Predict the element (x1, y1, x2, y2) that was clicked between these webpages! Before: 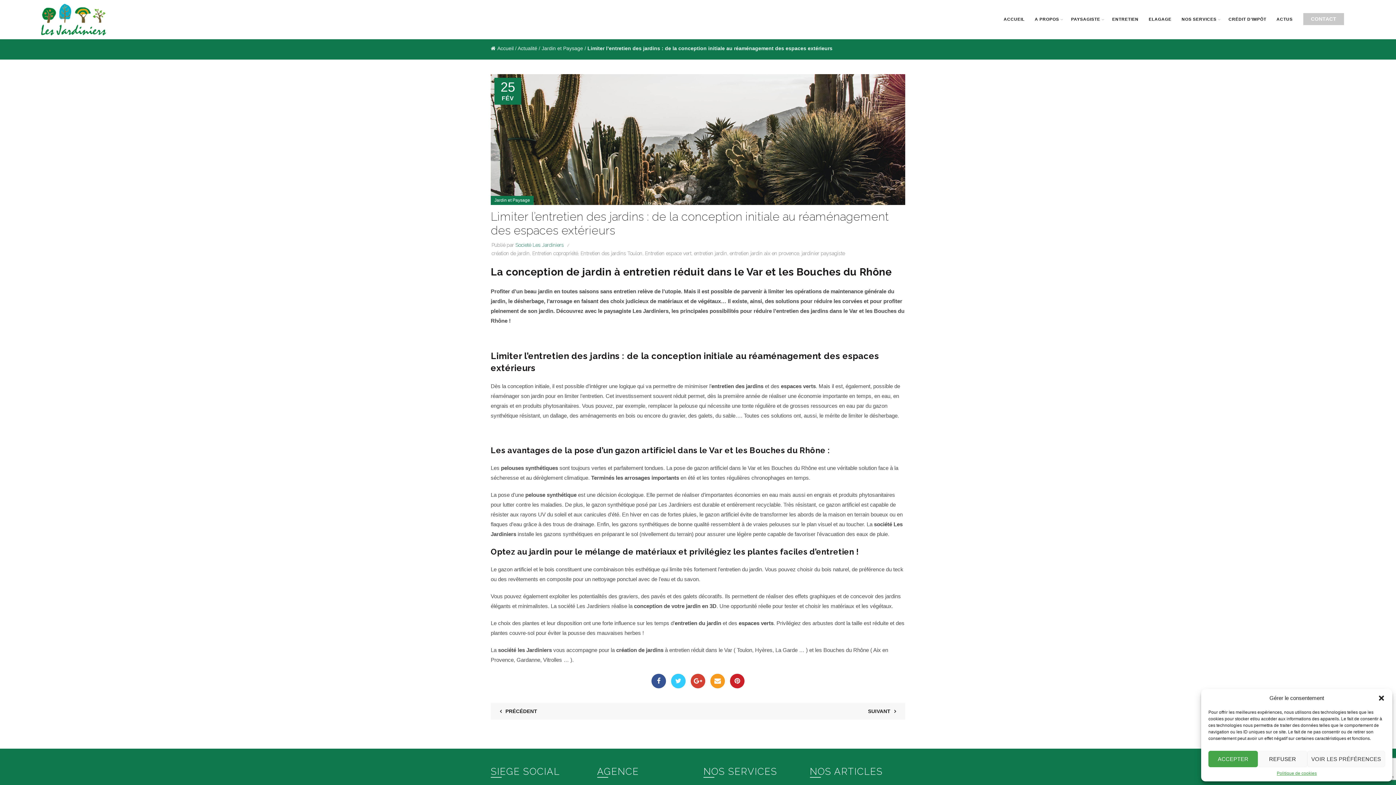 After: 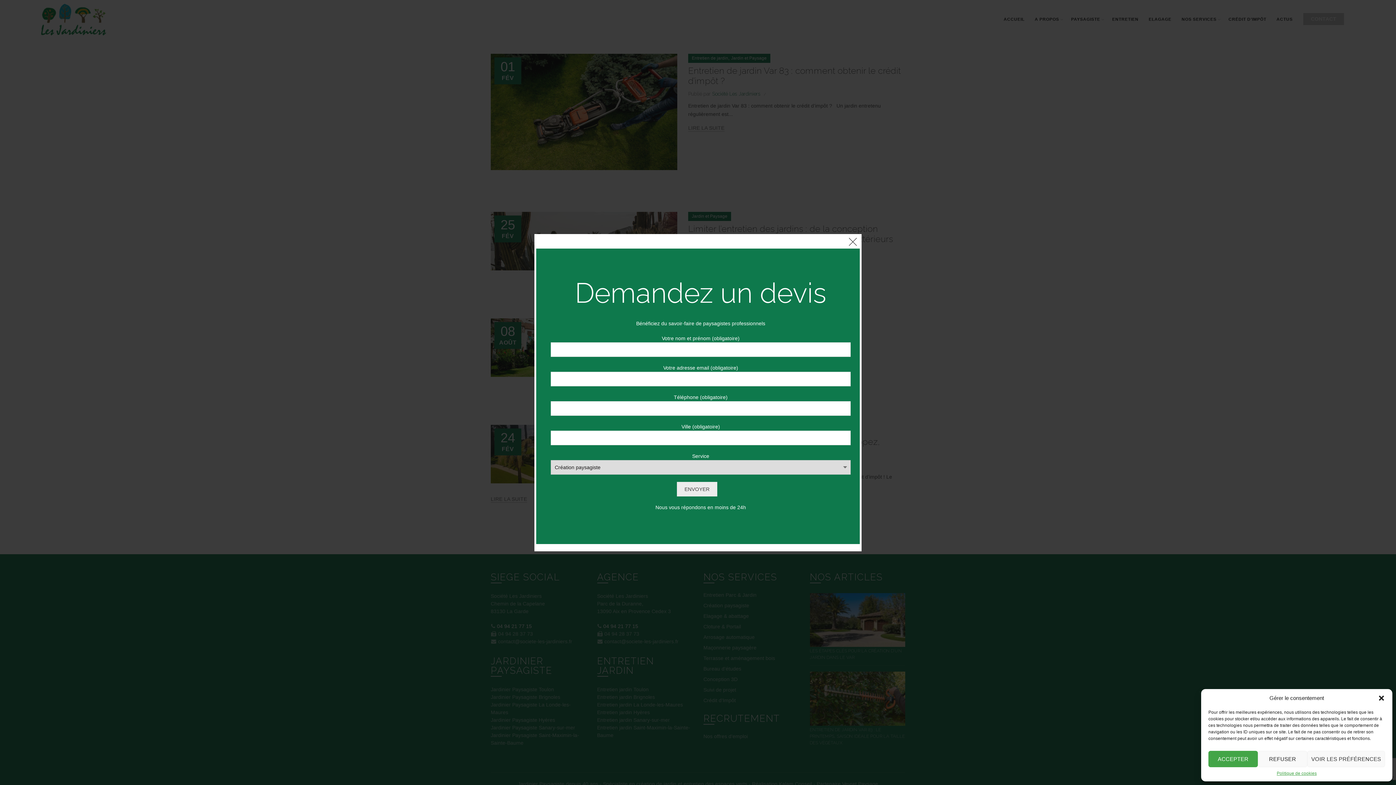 Action: label: Entretien copropriété bbox: (532, 250, 578, 256)